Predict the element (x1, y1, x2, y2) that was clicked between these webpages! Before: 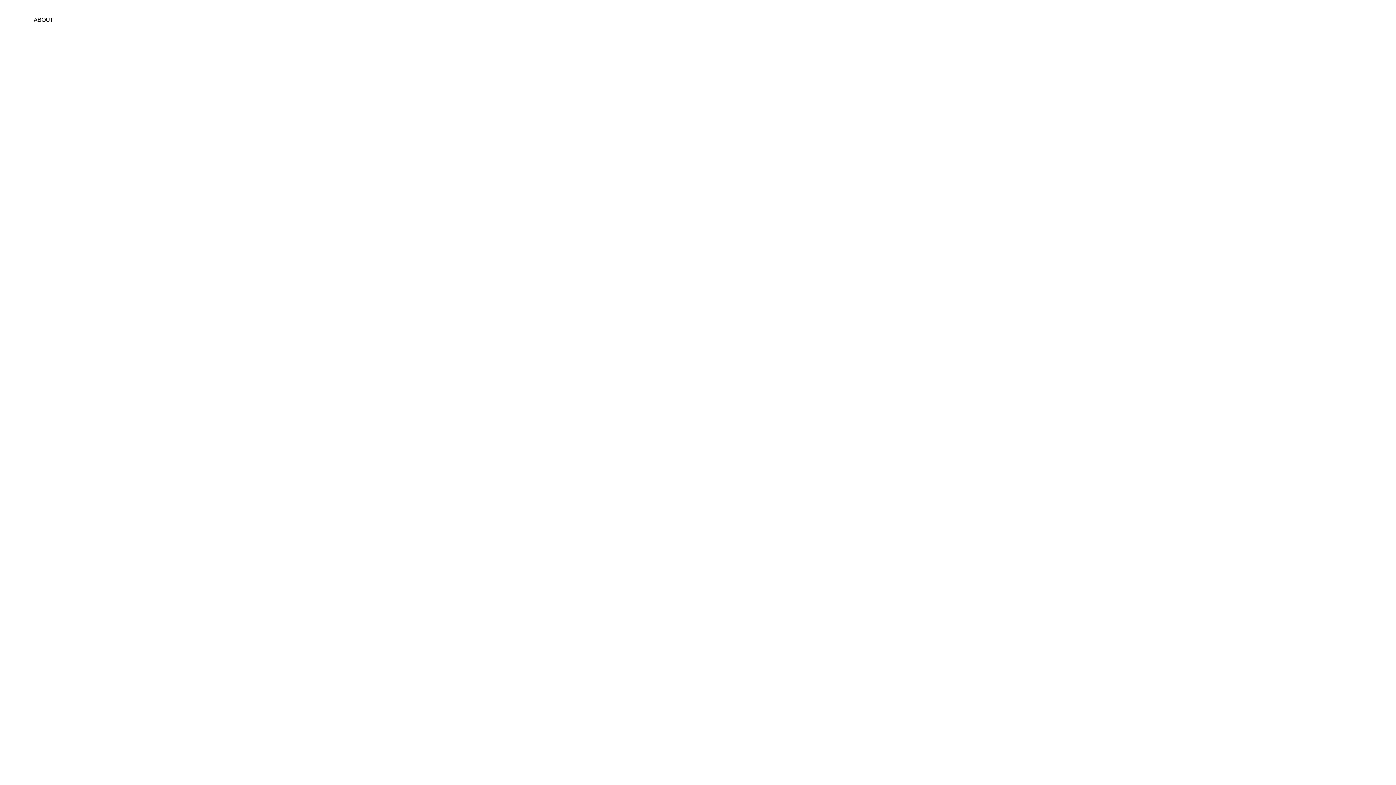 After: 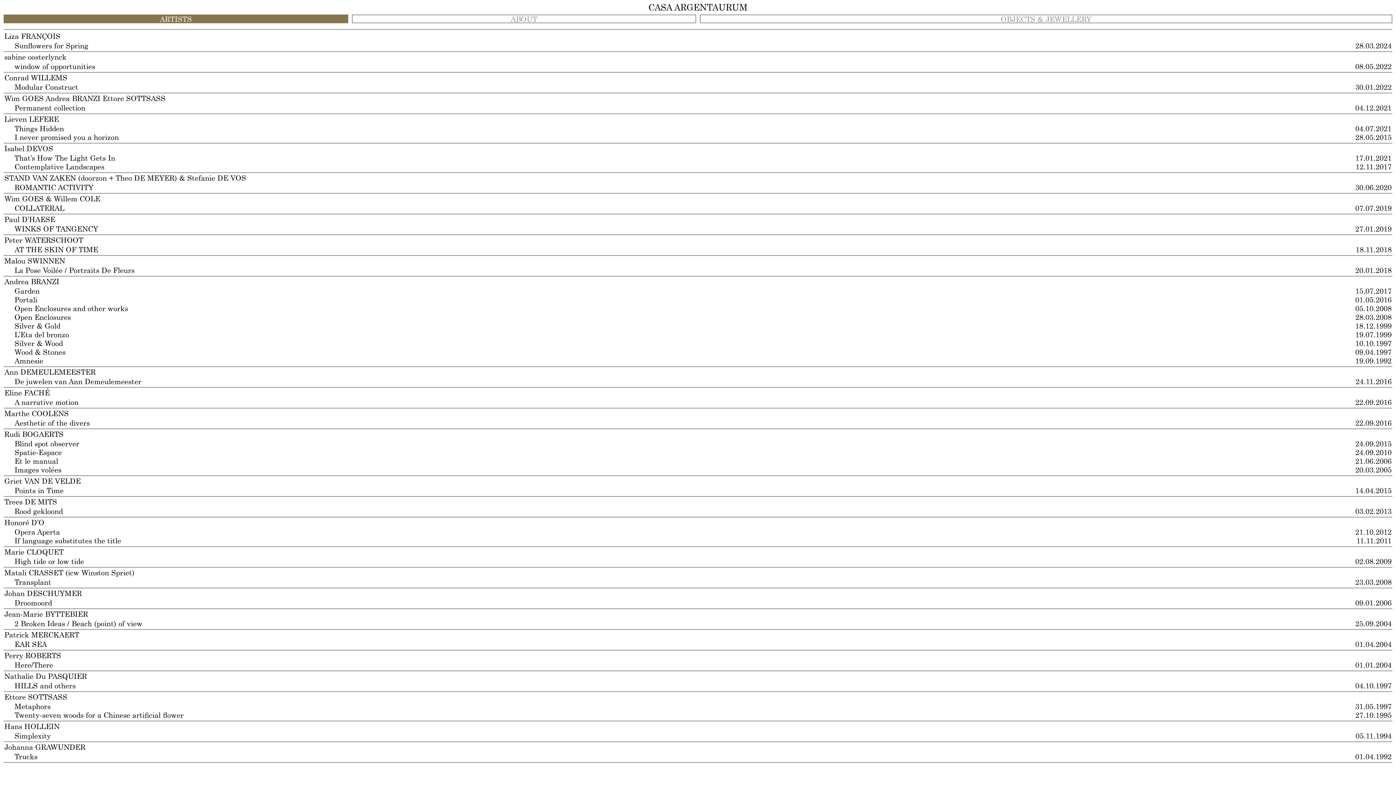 Action: label: ARTISTS bbox: (0, 6, 30, 32)